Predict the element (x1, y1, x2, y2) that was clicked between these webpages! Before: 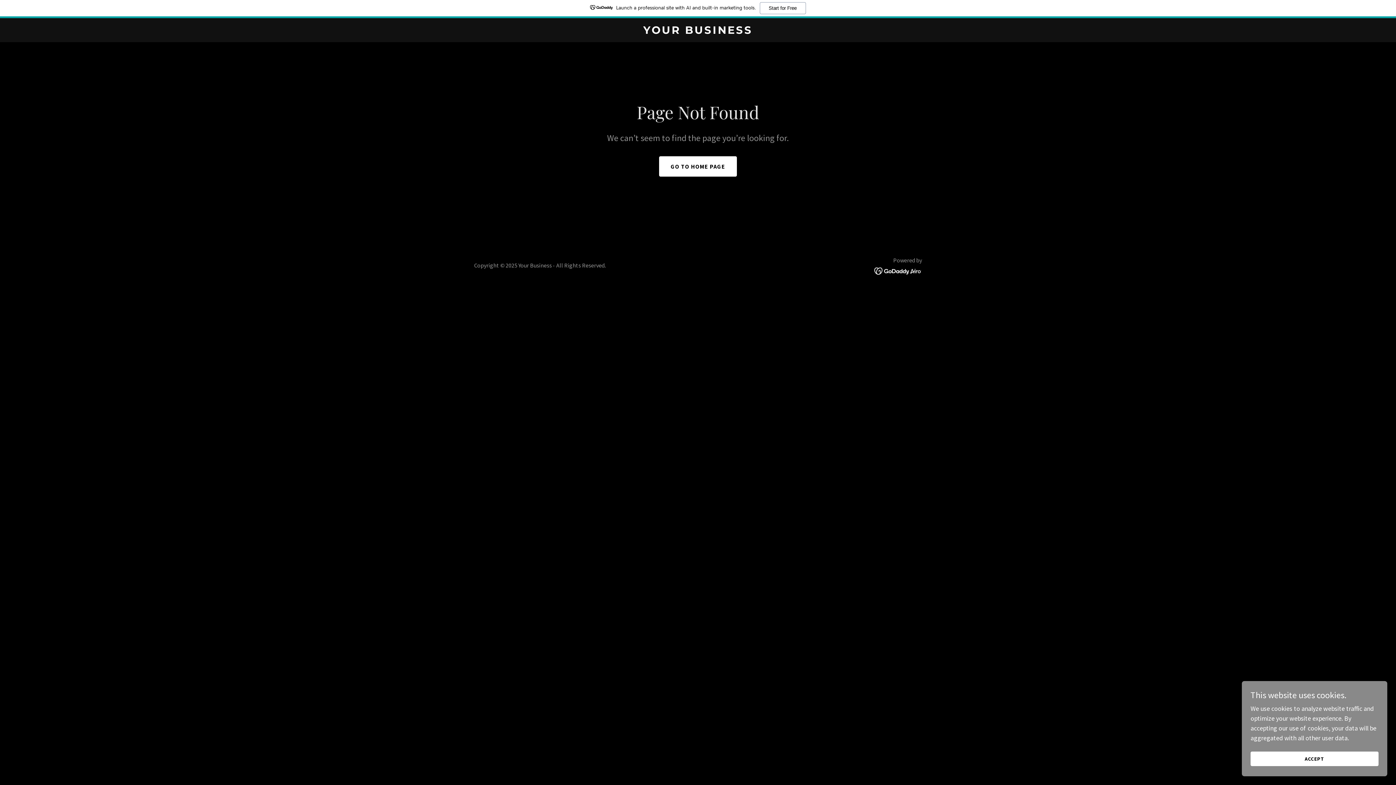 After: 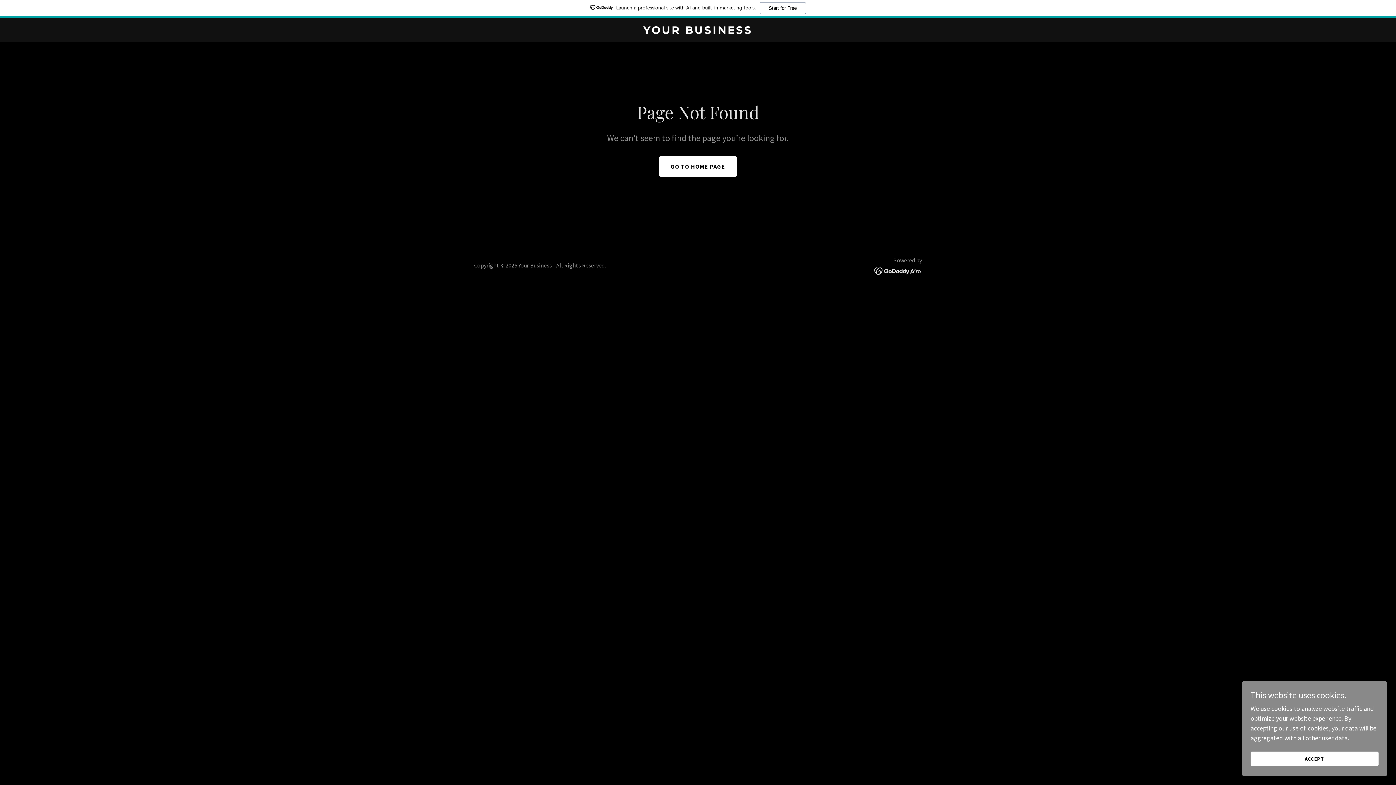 Action: bbox: (874, 266, 922, 274)